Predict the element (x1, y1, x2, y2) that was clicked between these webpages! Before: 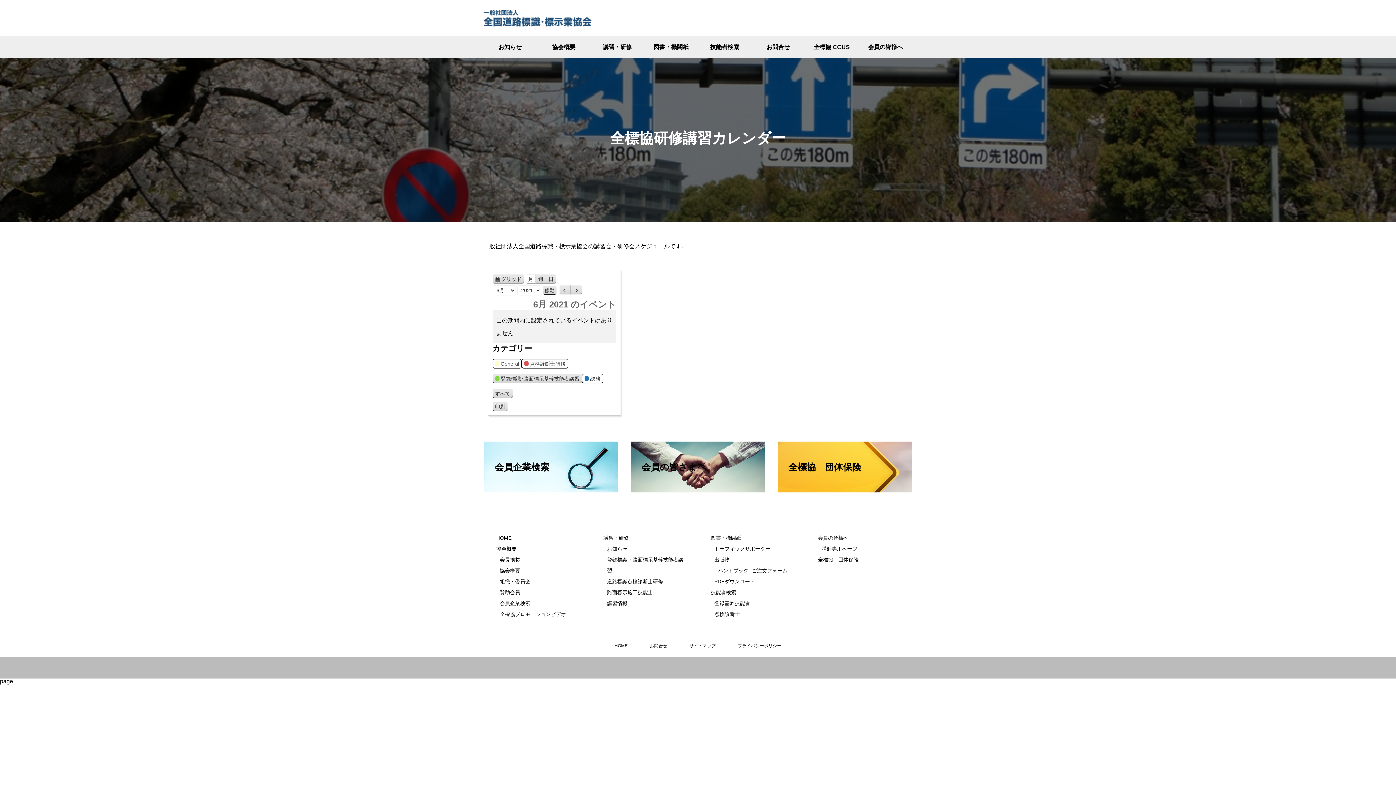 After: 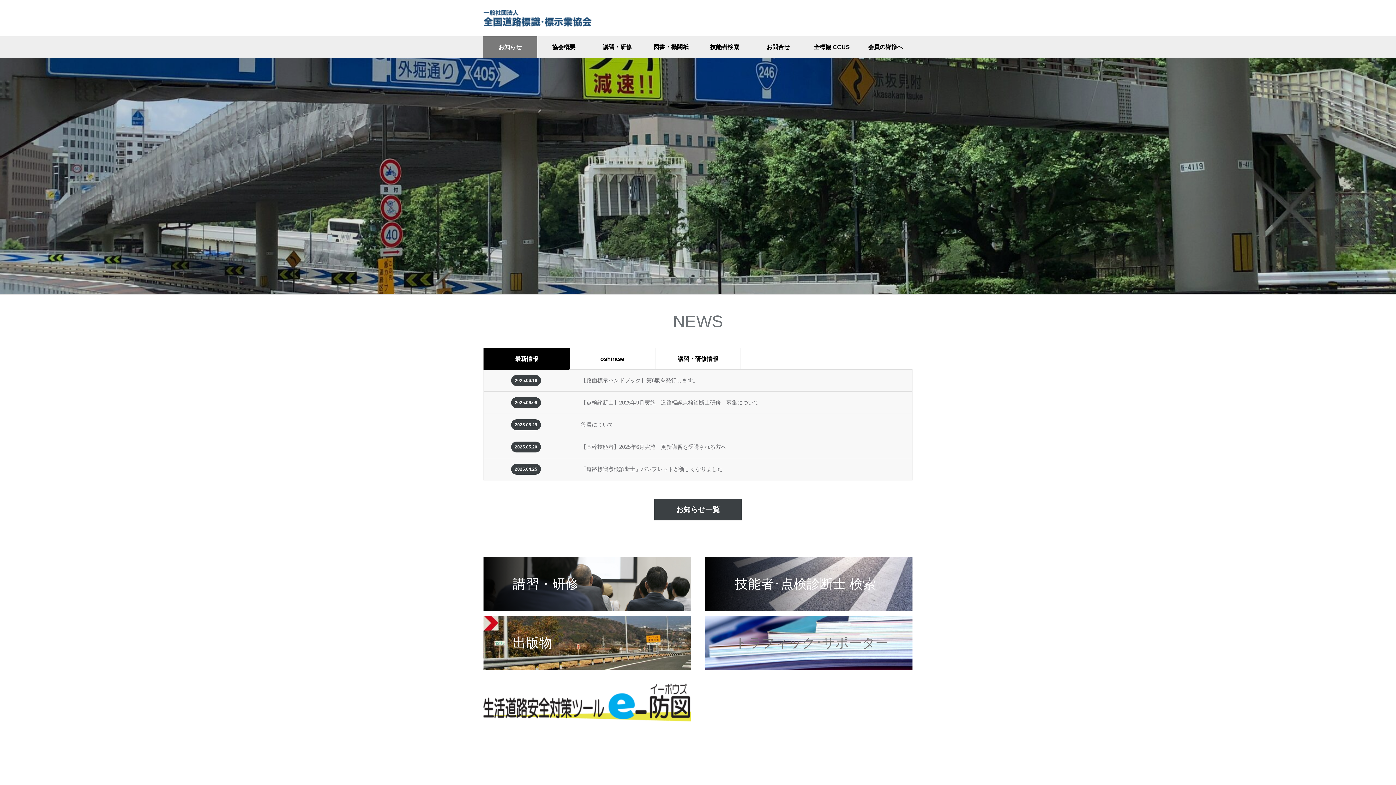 Action: bbox: (483, 36, 537, 58) label: お知らせ